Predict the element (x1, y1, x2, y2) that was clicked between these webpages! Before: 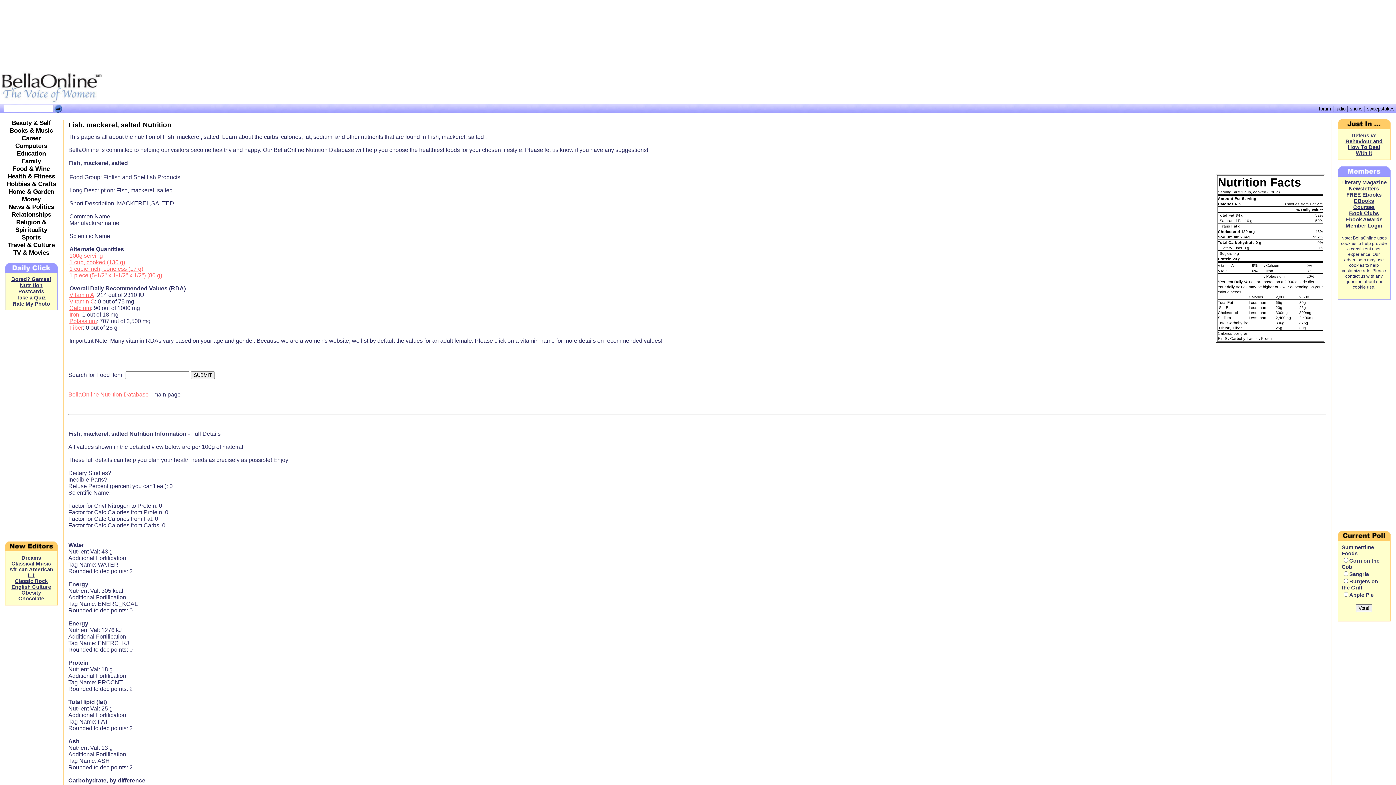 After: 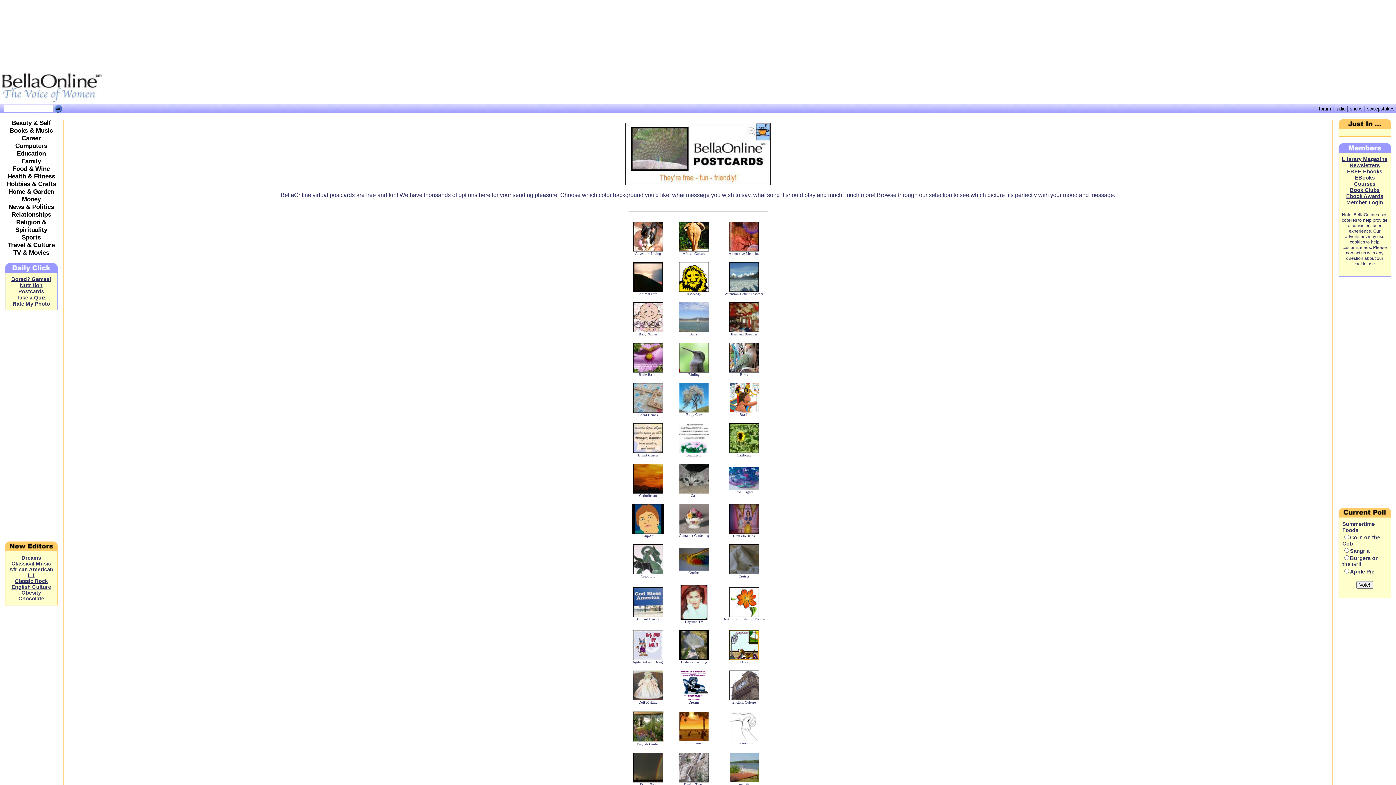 Action: label: Postcards bbox: (18, 288, 44, 294)